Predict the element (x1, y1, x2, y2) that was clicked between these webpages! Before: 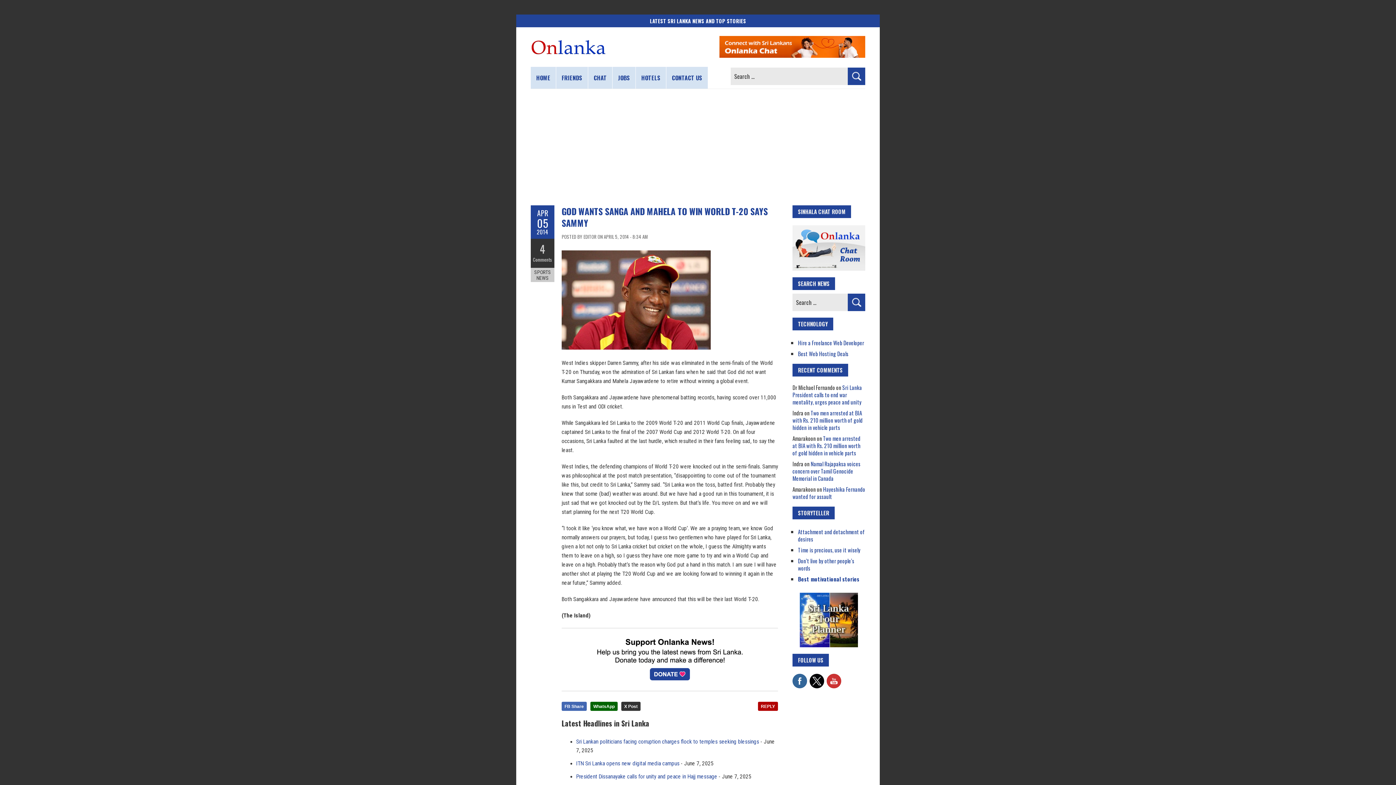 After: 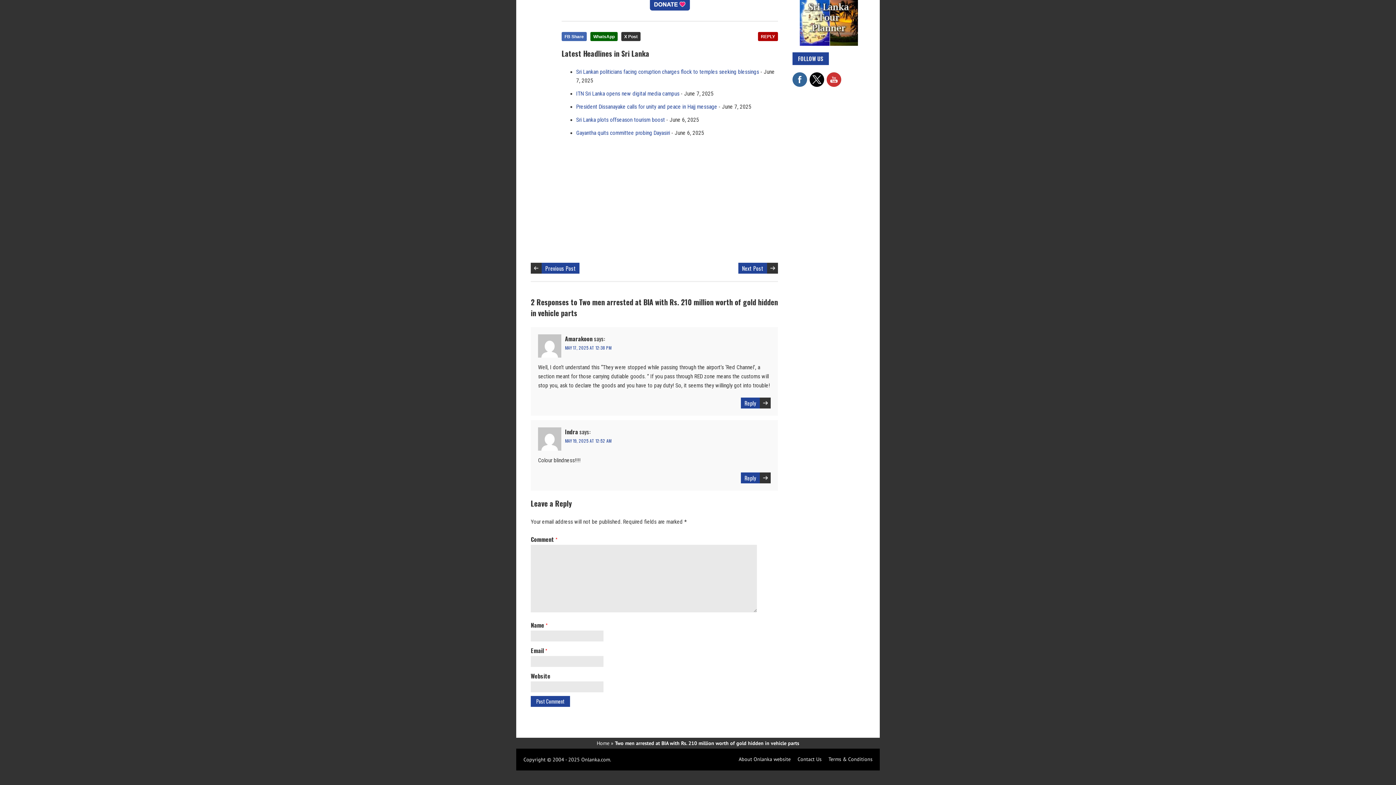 Action: bbox: (792, 434, 860, 457) label: Two men arrested at BIA with Rs. 210 million worth of gold hidden in vehicle parts